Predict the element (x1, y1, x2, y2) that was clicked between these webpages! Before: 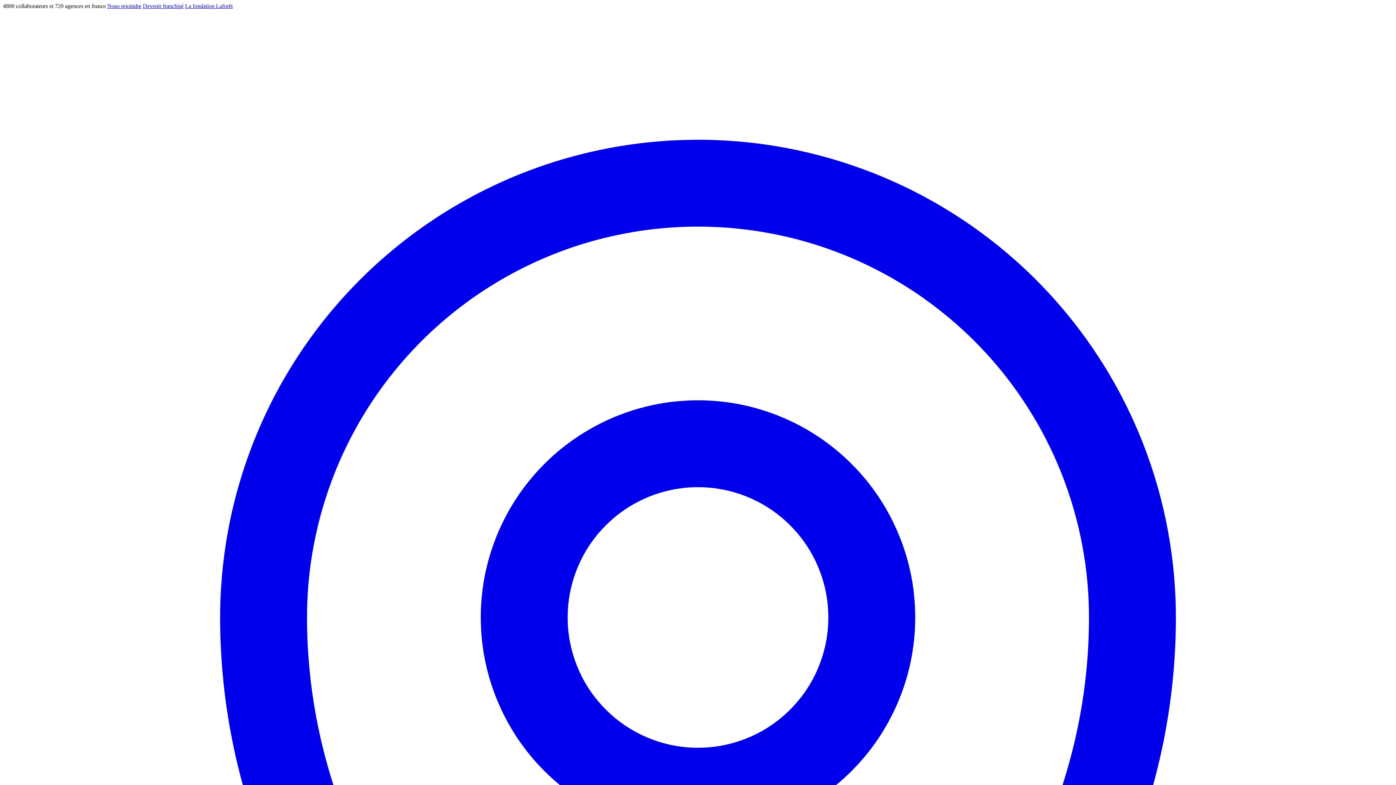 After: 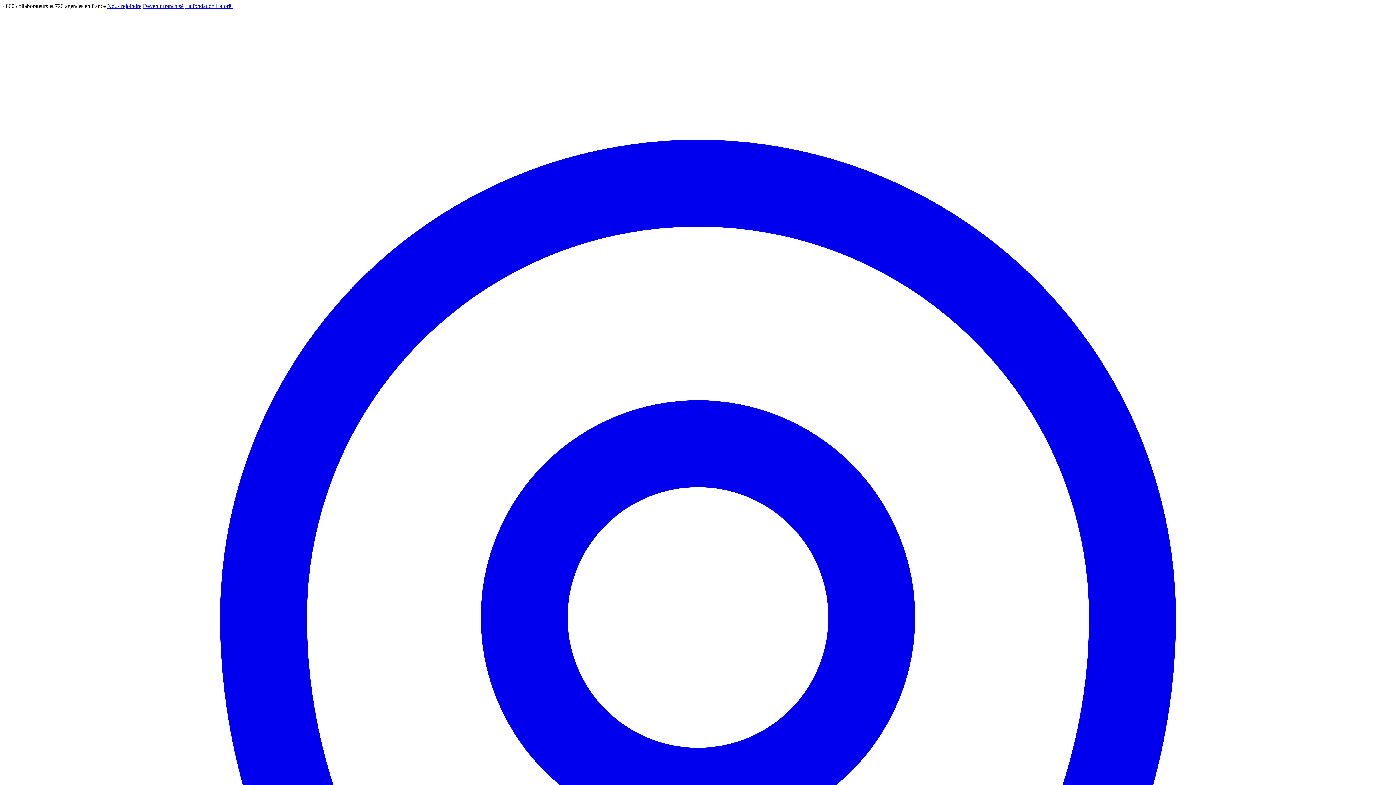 Action: label: Nous rejoindre bbox: (107, 2, 141, 9)